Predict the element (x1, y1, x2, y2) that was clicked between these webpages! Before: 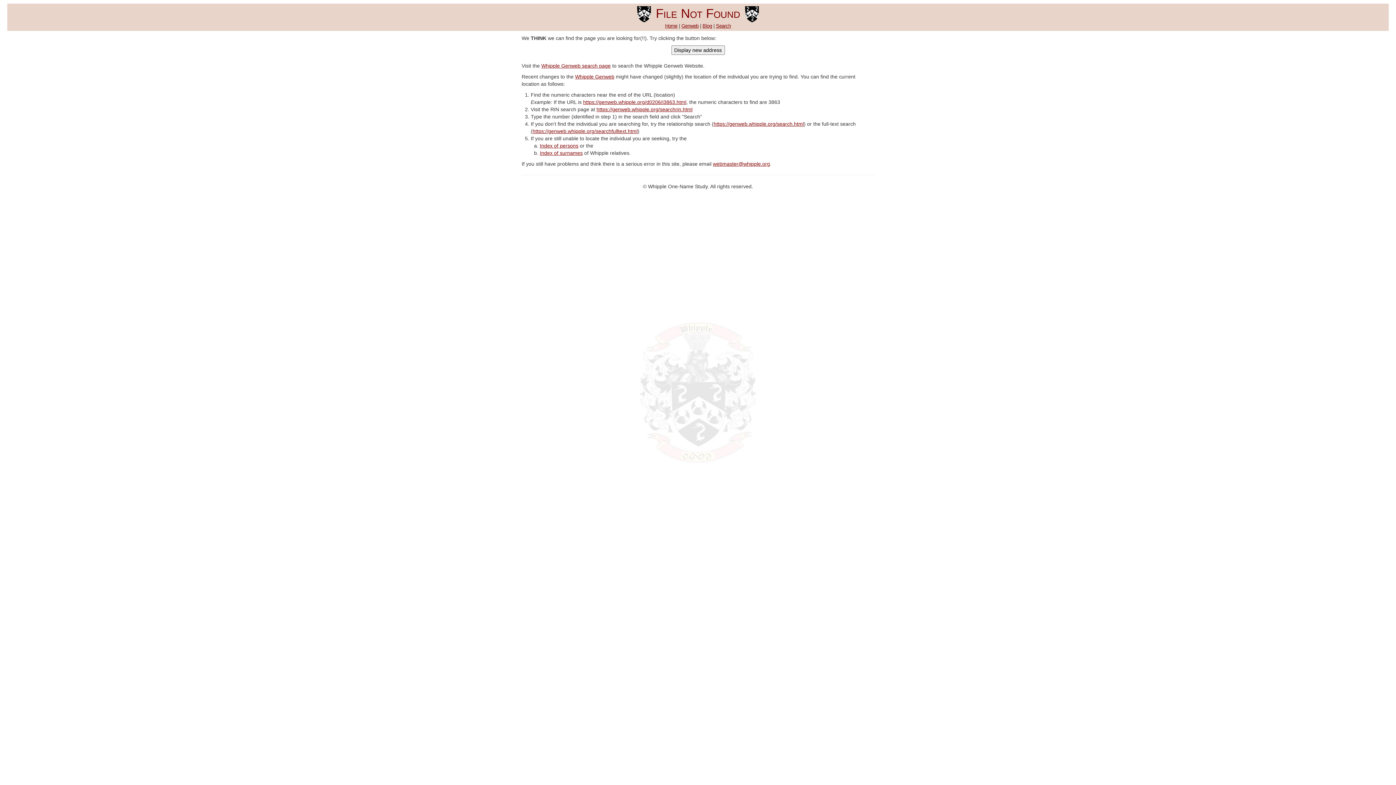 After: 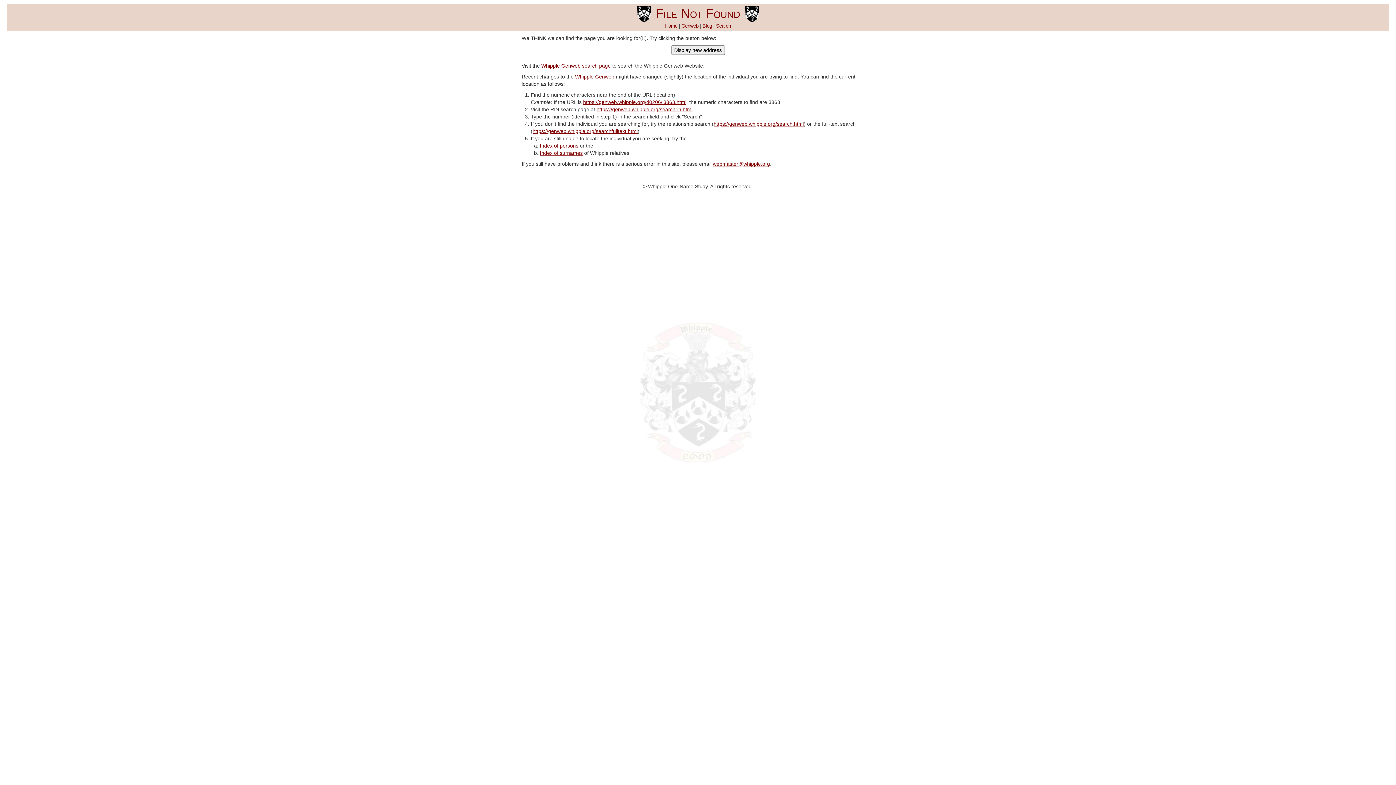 Action: bbox: (713, 161, 770, 166) label: webmaster@whipple.org